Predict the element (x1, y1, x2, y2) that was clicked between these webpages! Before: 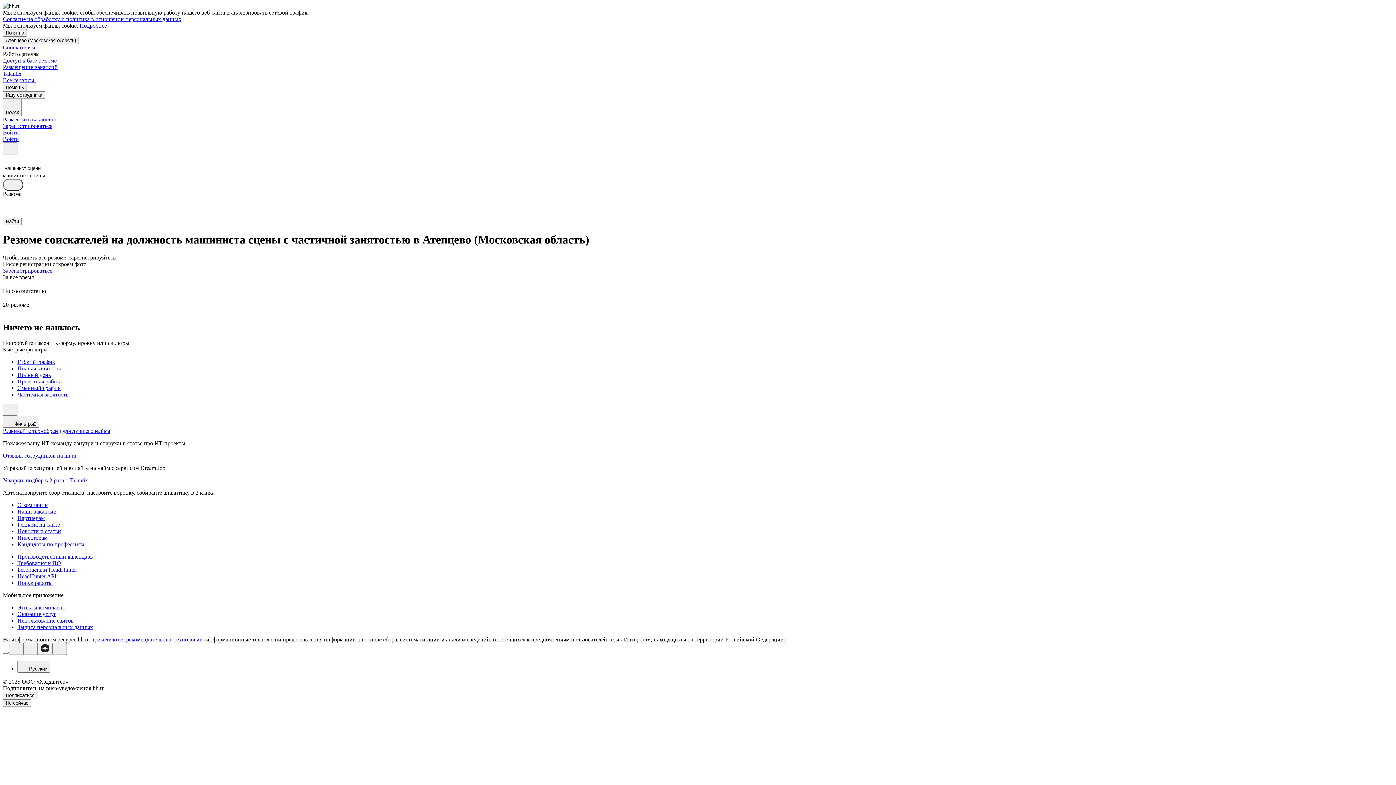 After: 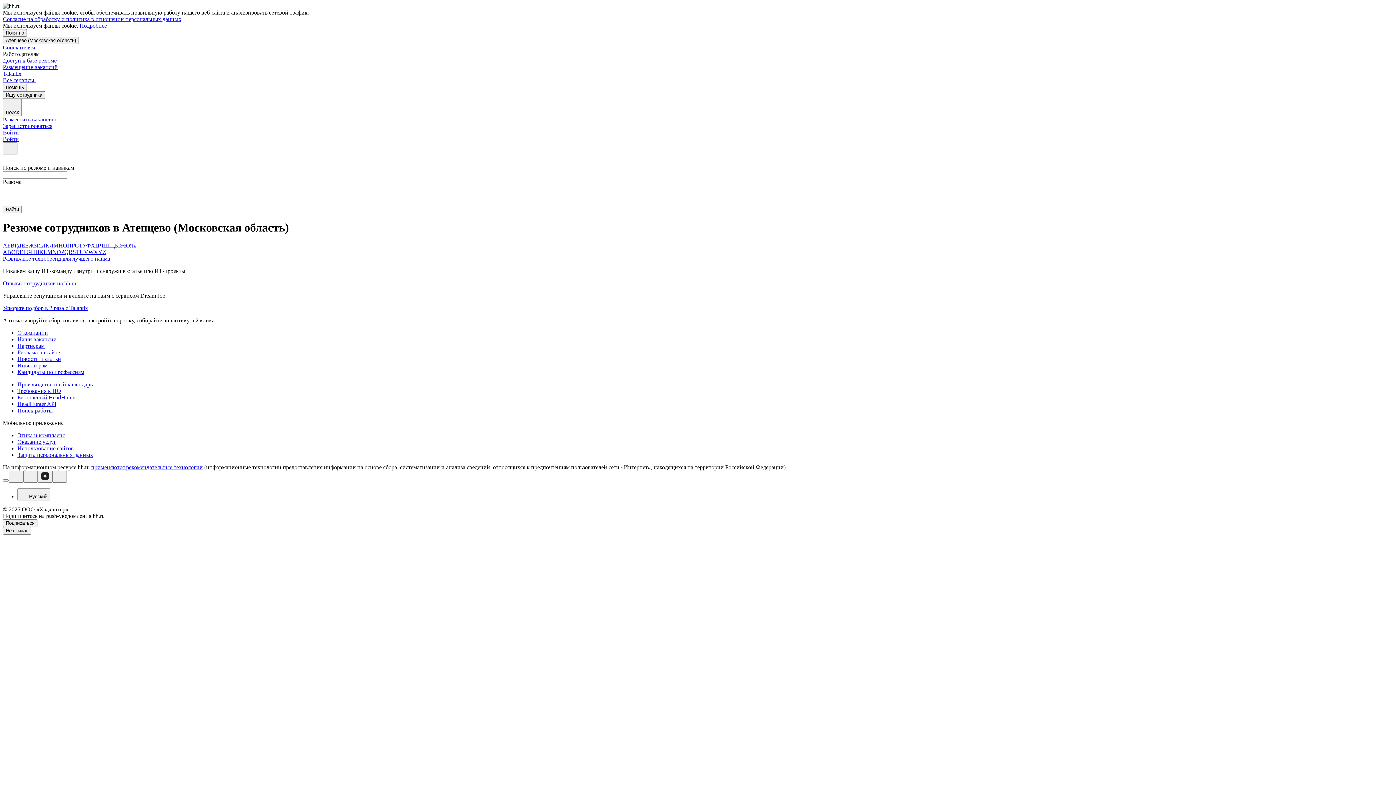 Action: bbox: (17, 541, 1393, 547) label: Кандидаты по профессиям